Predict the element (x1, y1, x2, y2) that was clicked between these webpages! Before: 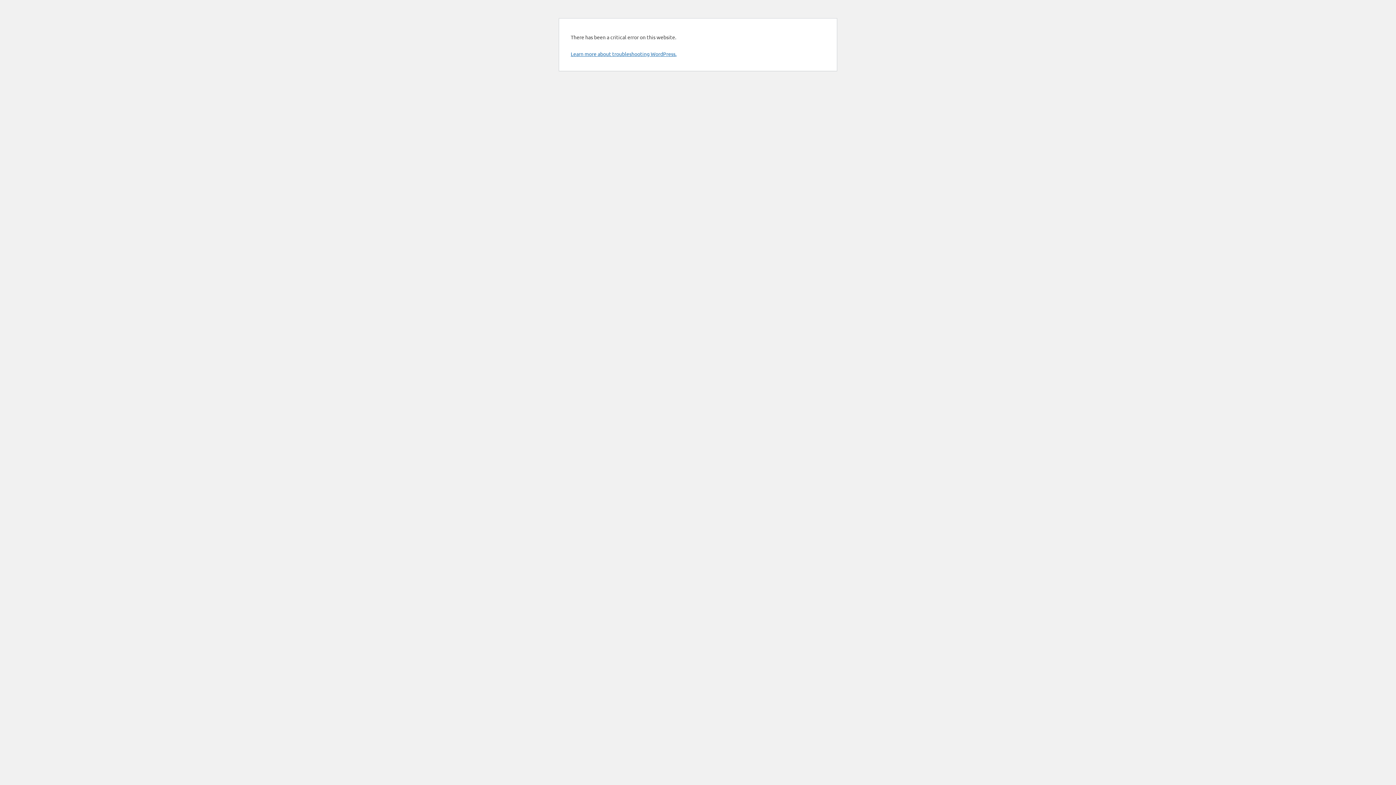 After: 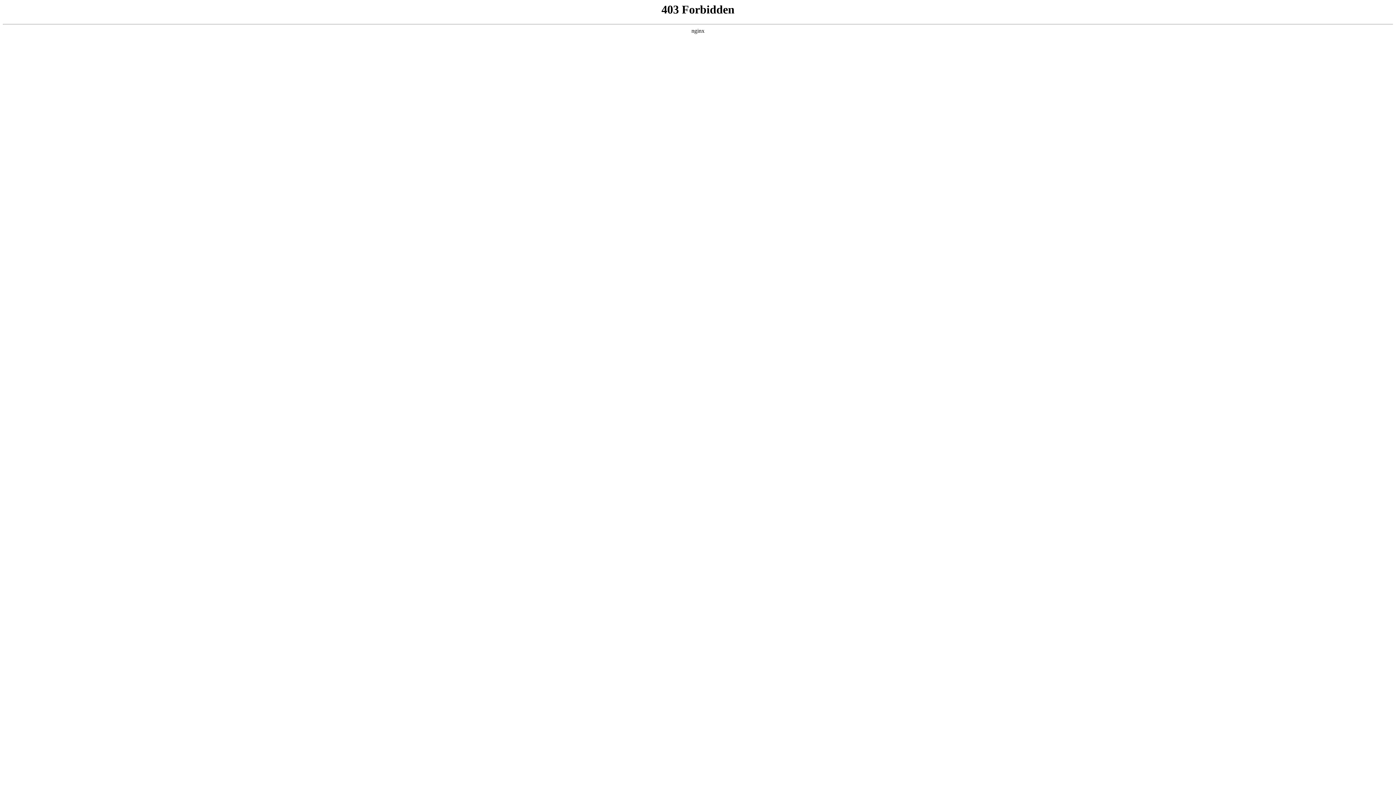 Action: label: Learn more about troubleshooting WordPress. bbox: (570, 50, 676, 57)